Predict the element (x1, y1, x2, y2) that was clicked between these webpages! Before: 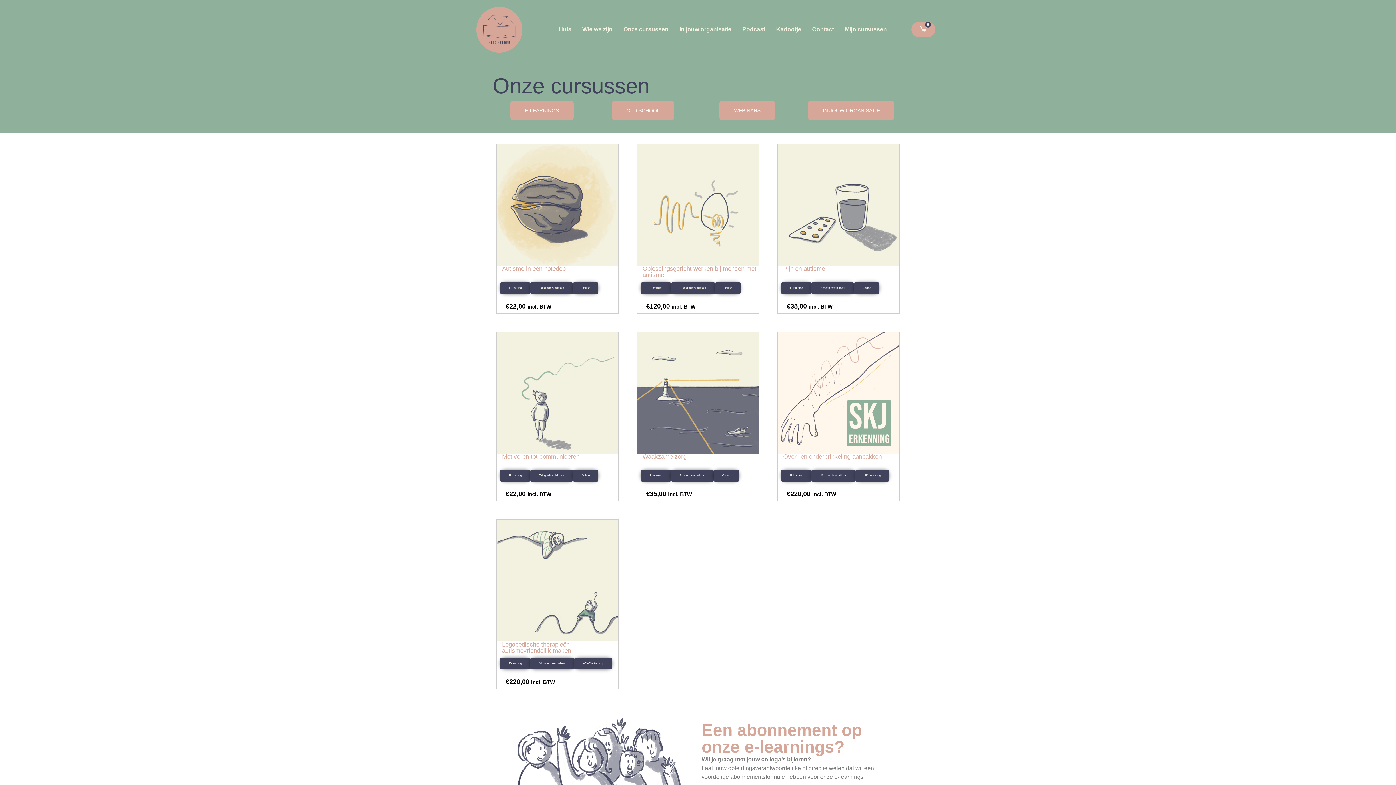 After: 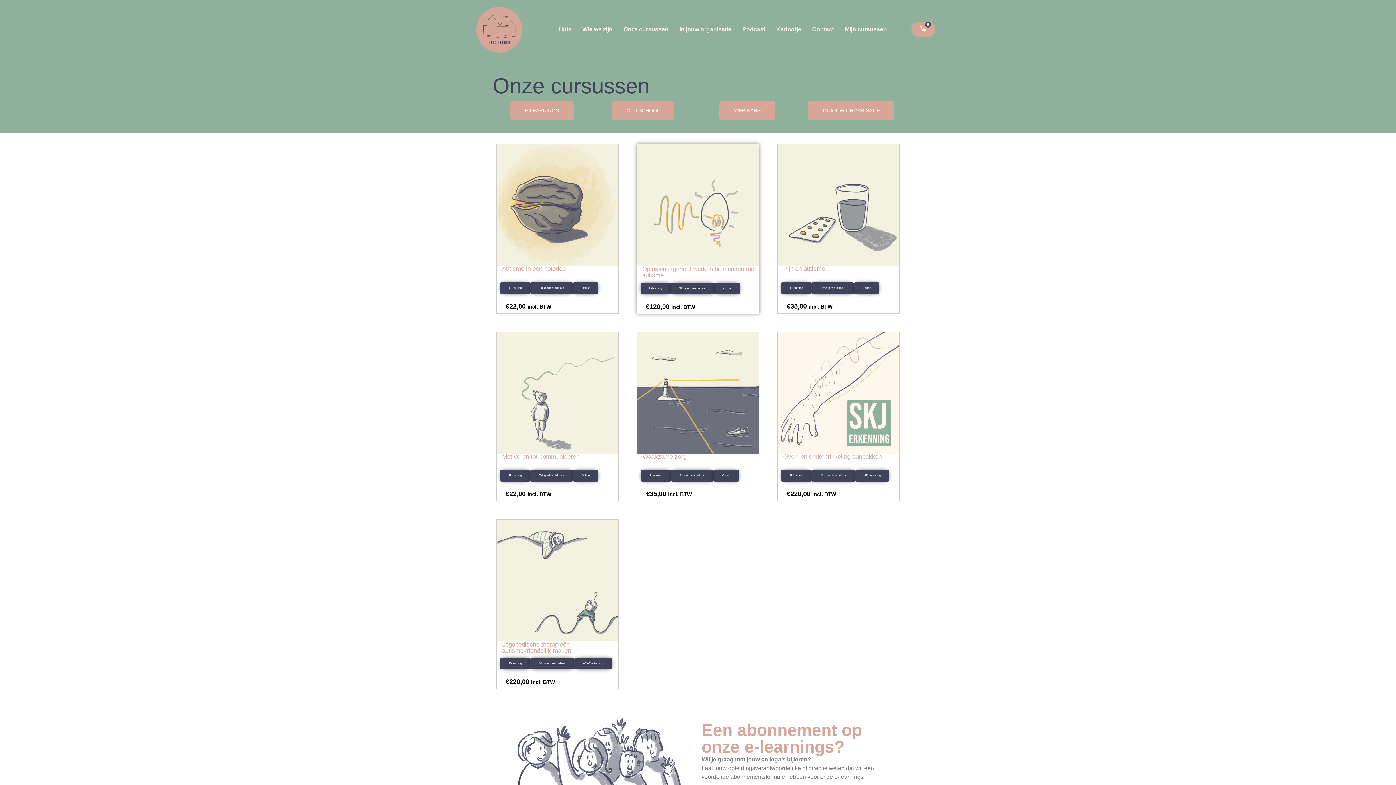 Action: label: 31 dagen beschikbaar bbox: (671, 282, 715, 294)